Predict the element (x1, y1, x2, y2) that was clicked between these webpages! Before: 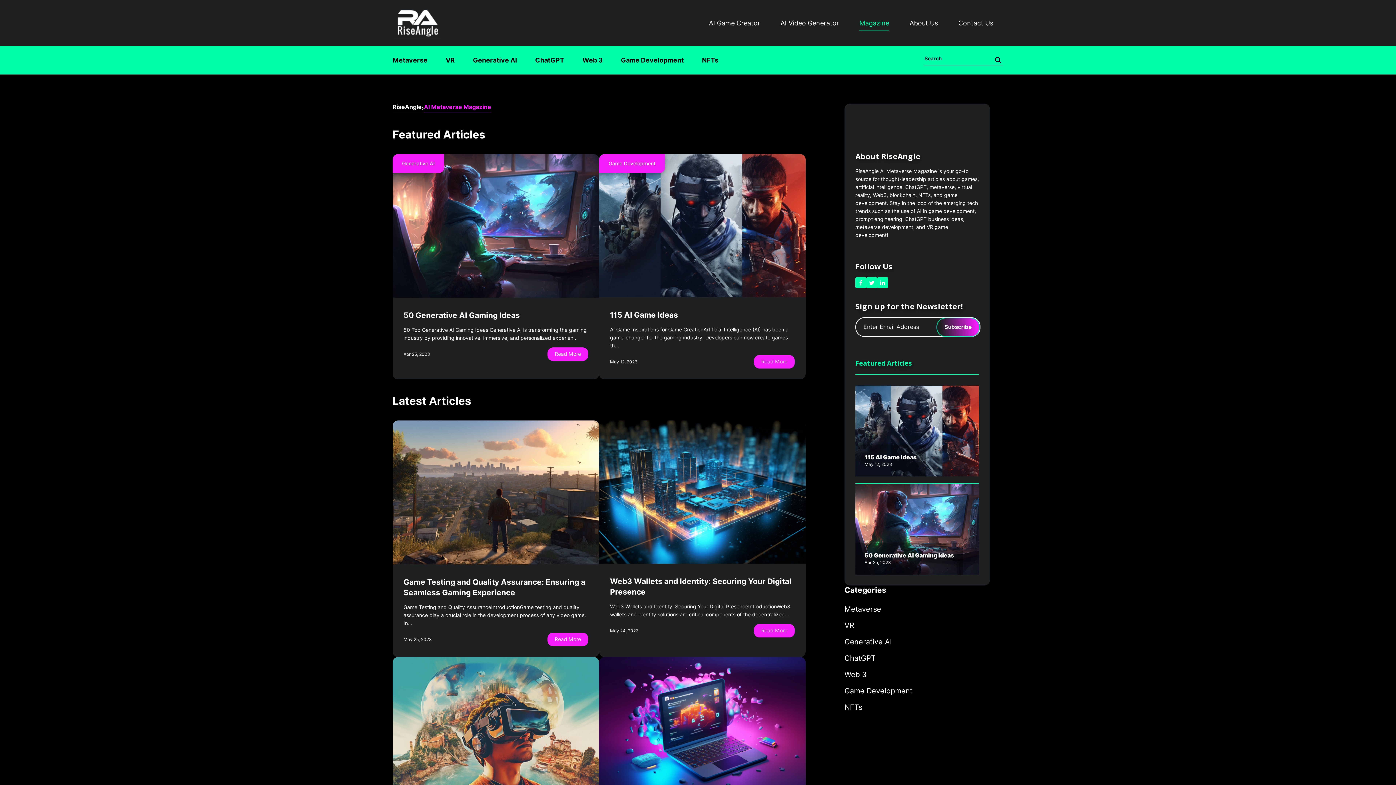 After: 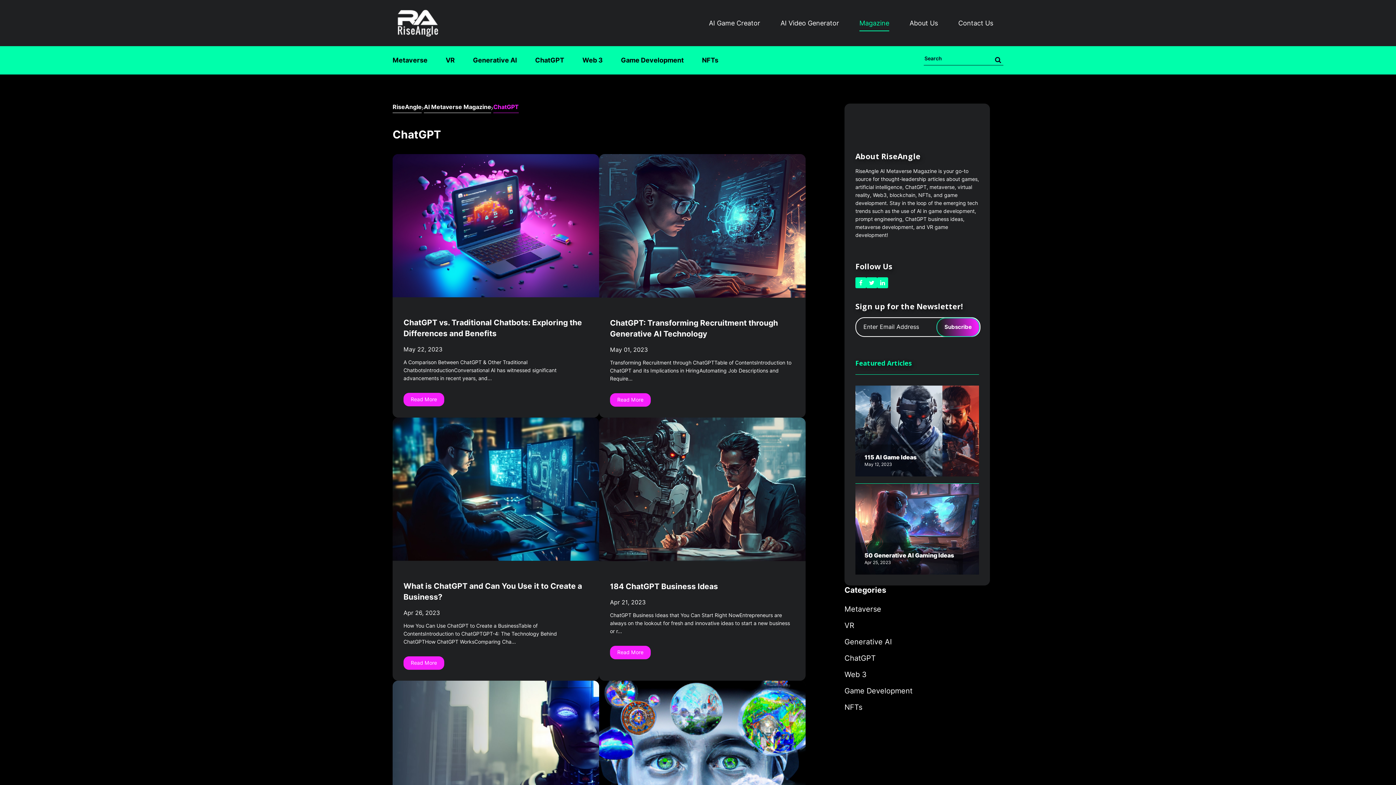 Action: bbox: (844, 651, 876, 665) label: ChatGPT